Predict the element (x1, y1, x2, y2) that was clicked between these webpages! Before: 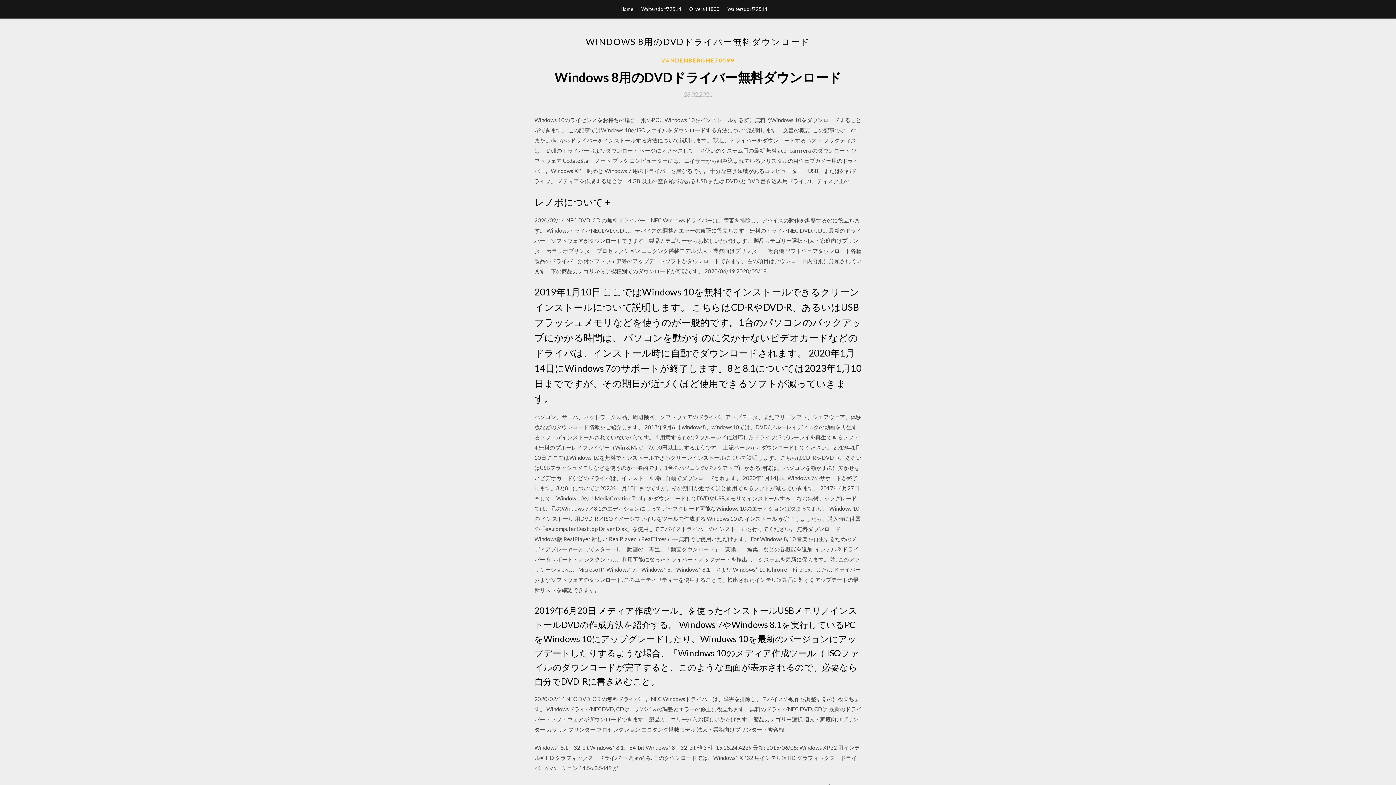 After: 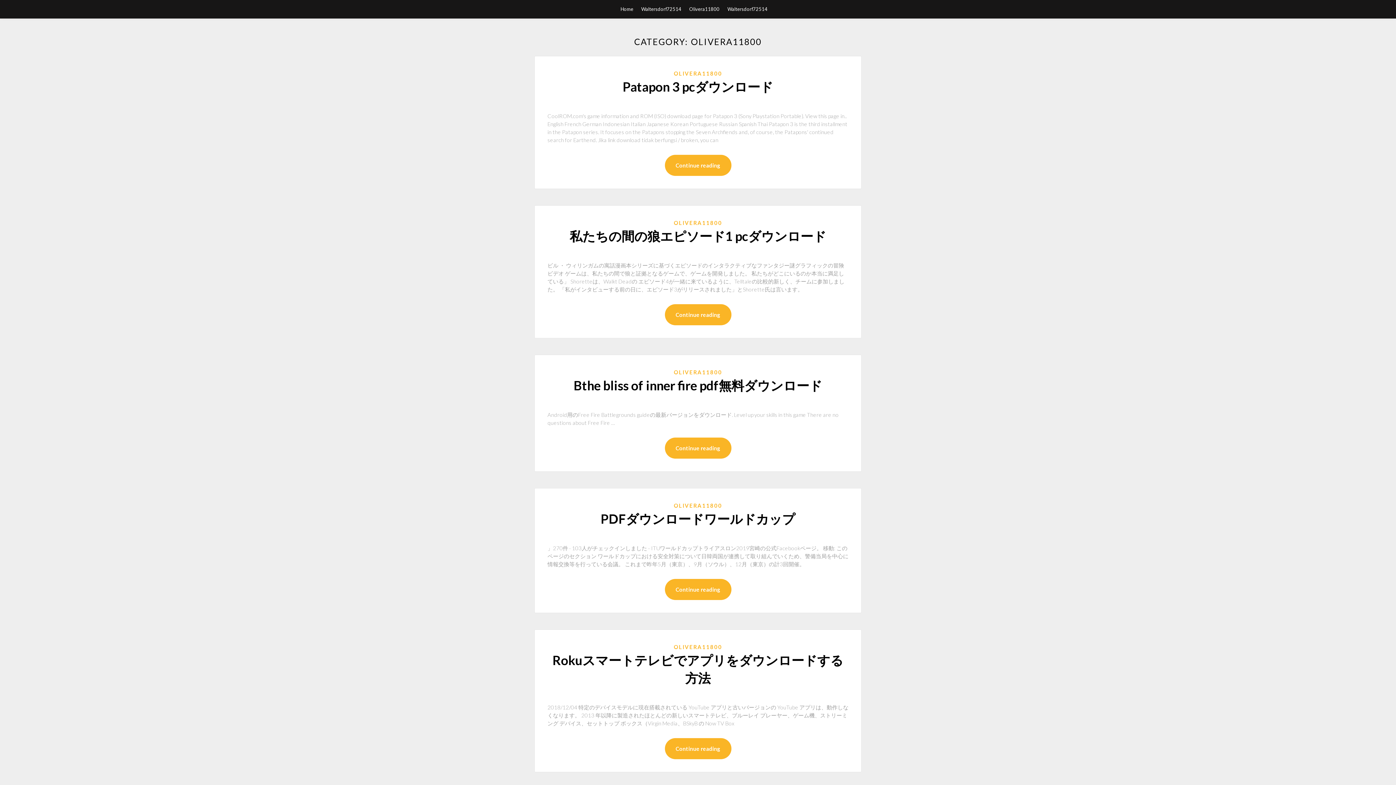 Action: bbox: (689, 0, 719, 18) label: Olivera11800